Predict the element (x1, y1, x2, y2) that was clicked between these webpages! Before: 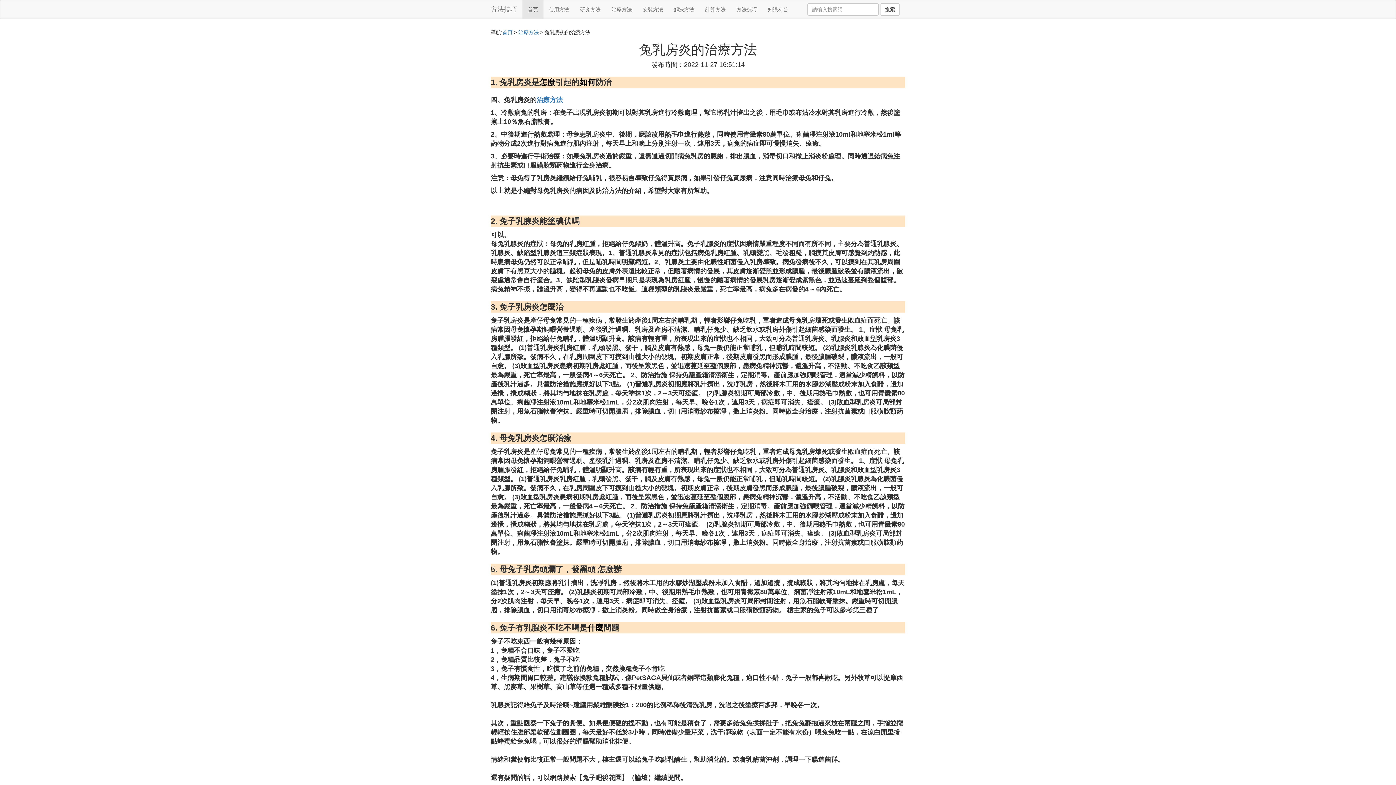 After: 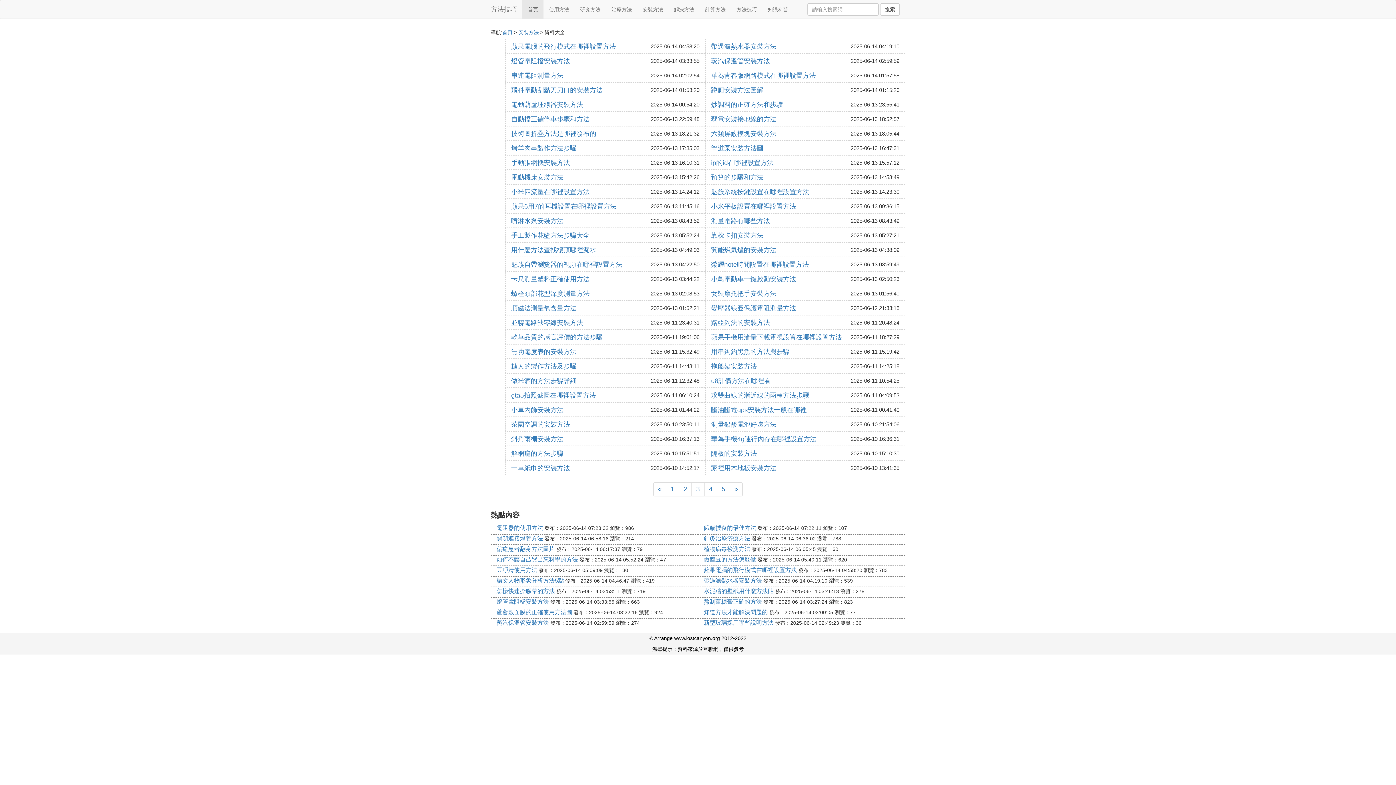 Action: label: 安裝方法 bbox: (637, 0, 668, 18)